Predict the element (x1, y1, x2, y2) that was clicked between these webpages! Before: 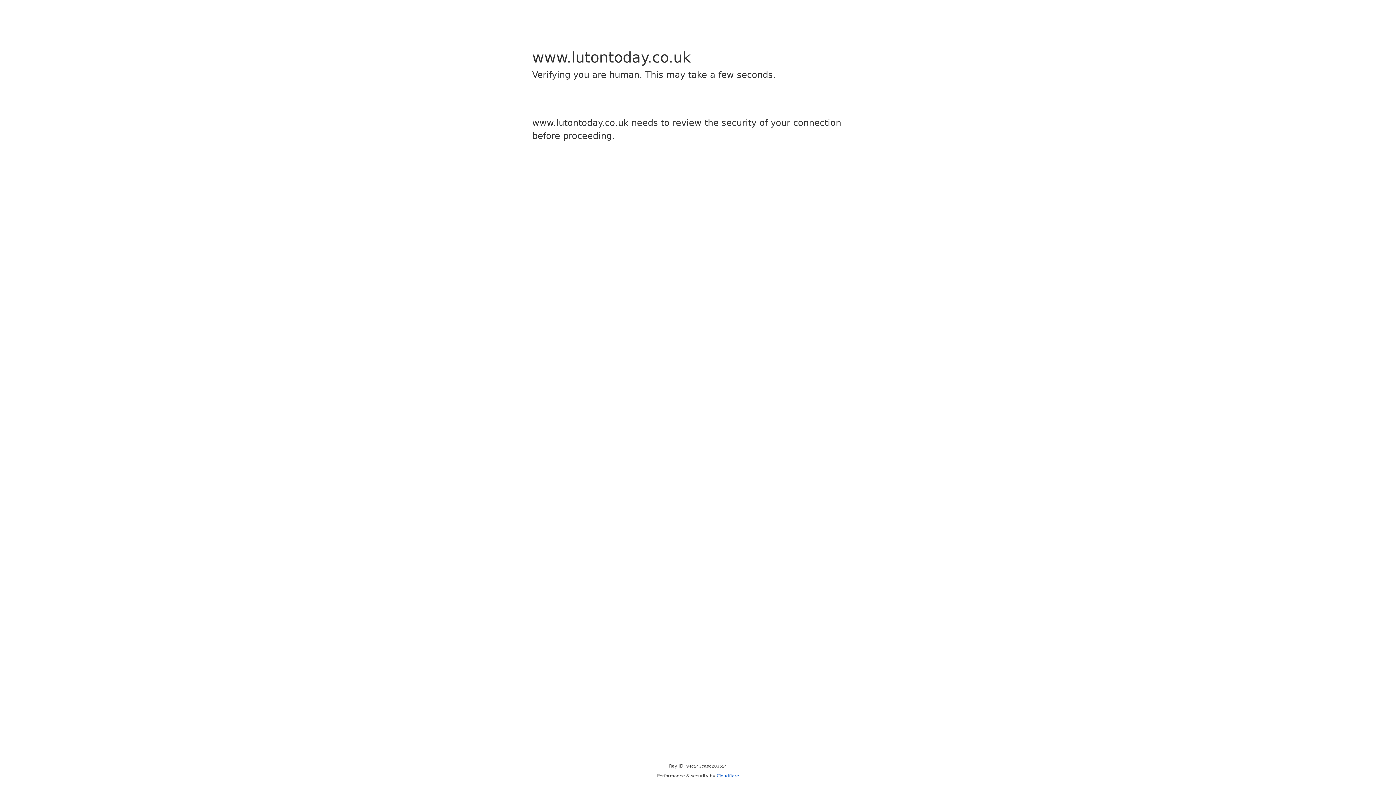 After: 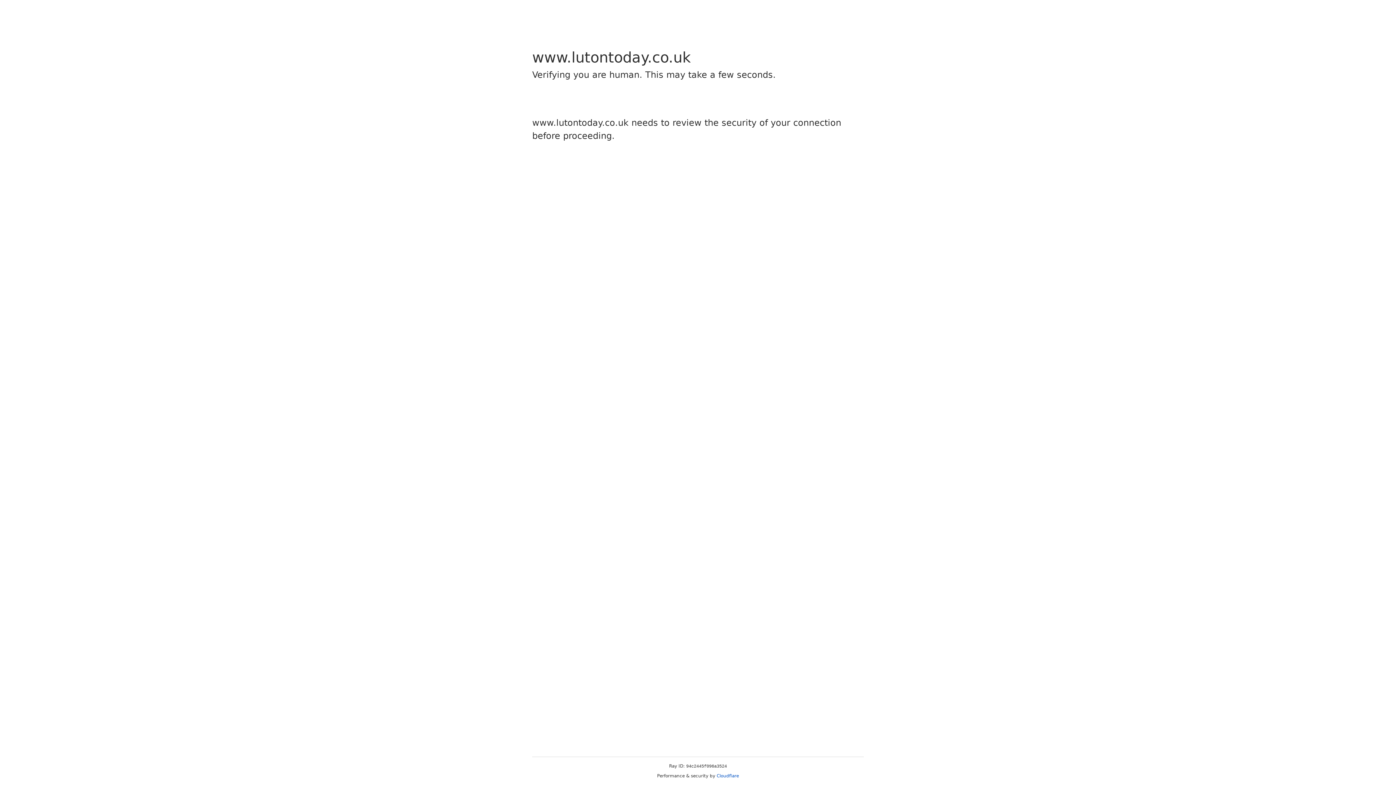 Action: bbox: (716, 773, 739, 778) label: Cloudflare